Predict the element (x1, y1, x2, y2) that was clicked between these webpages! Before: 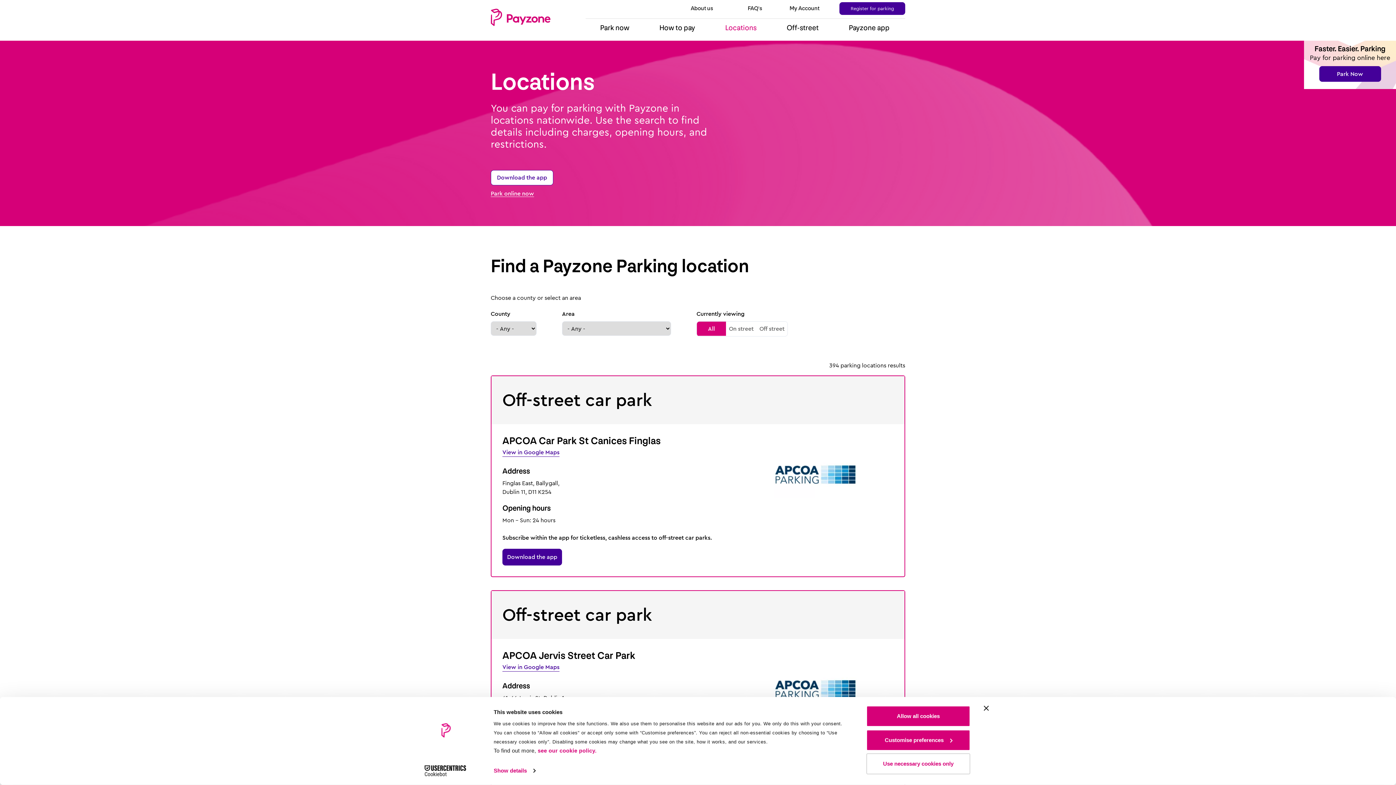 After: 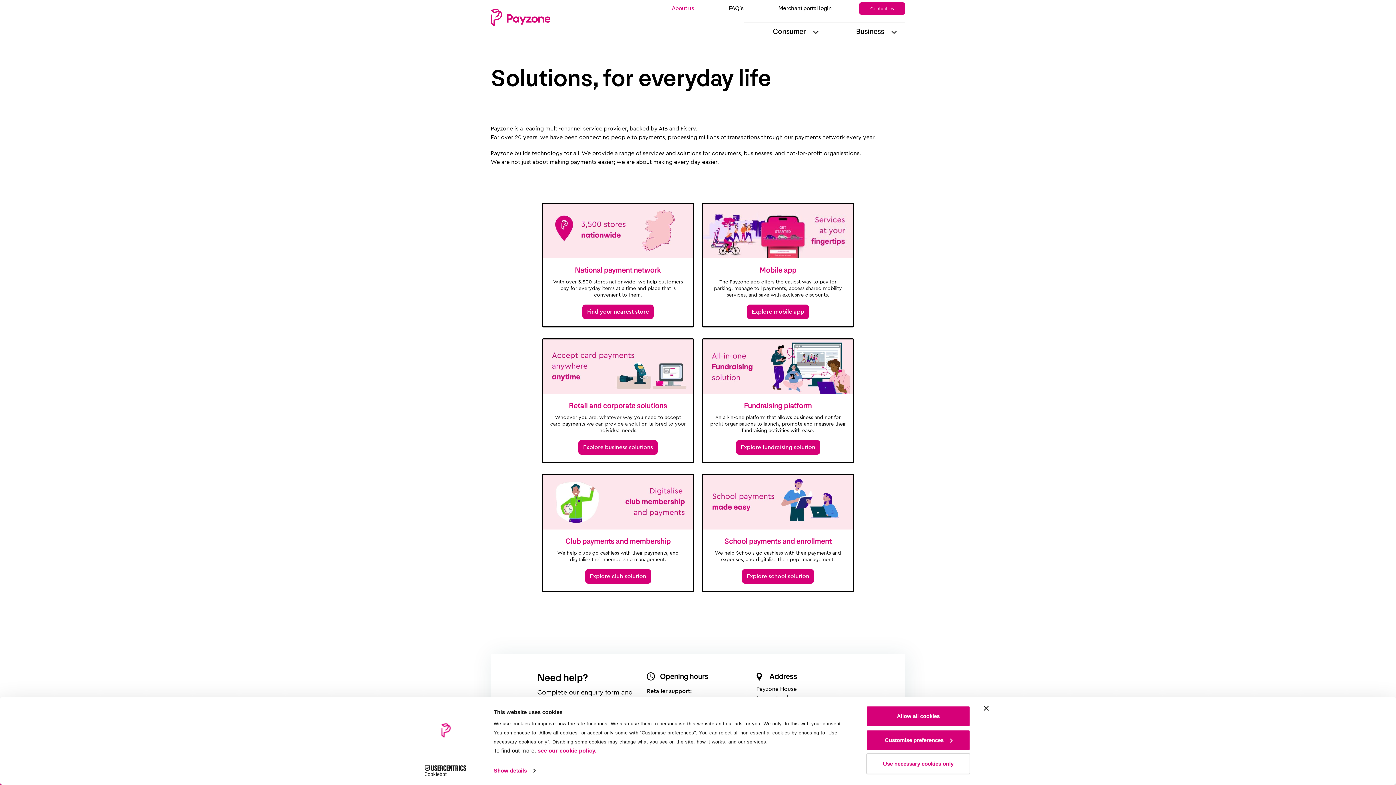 Action: bbox: (683, -2, 720, 19) label: About us